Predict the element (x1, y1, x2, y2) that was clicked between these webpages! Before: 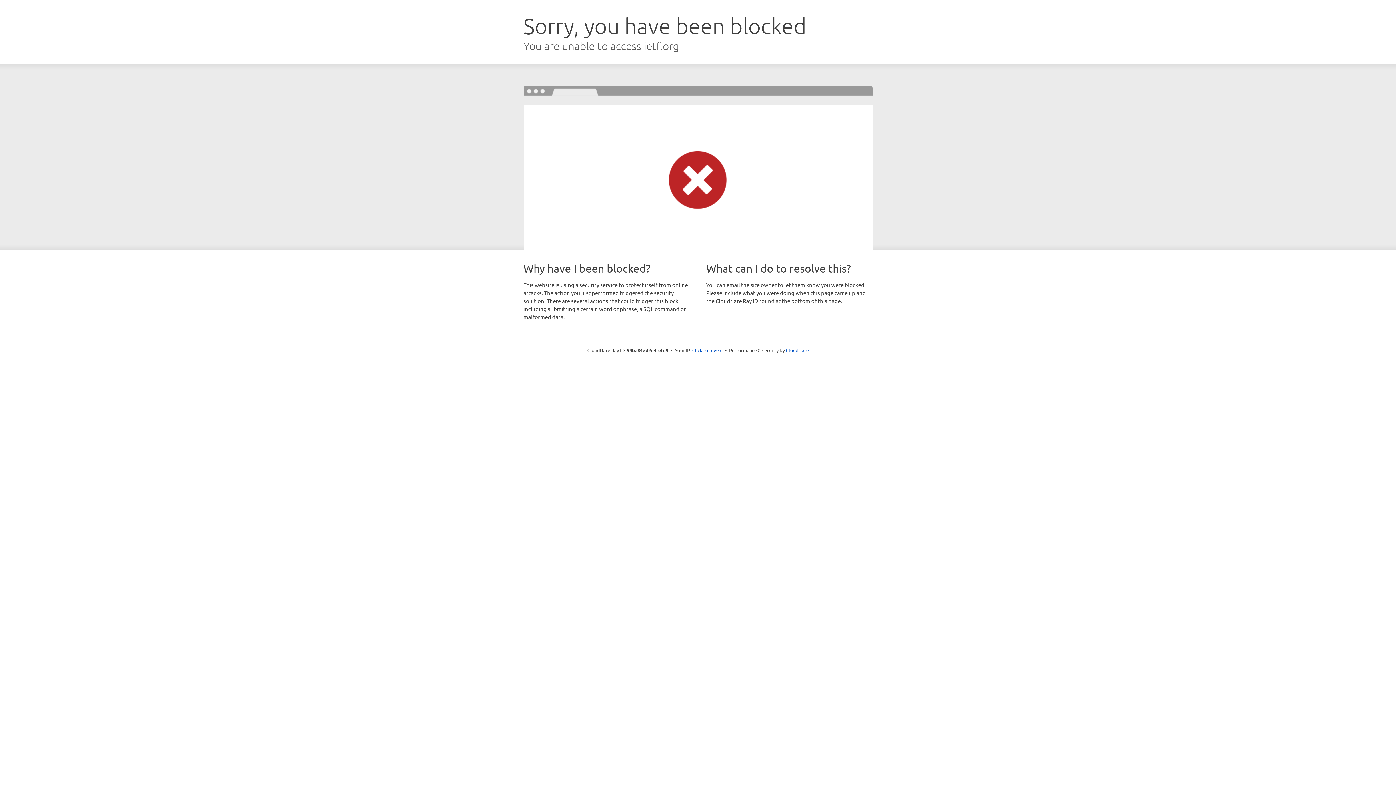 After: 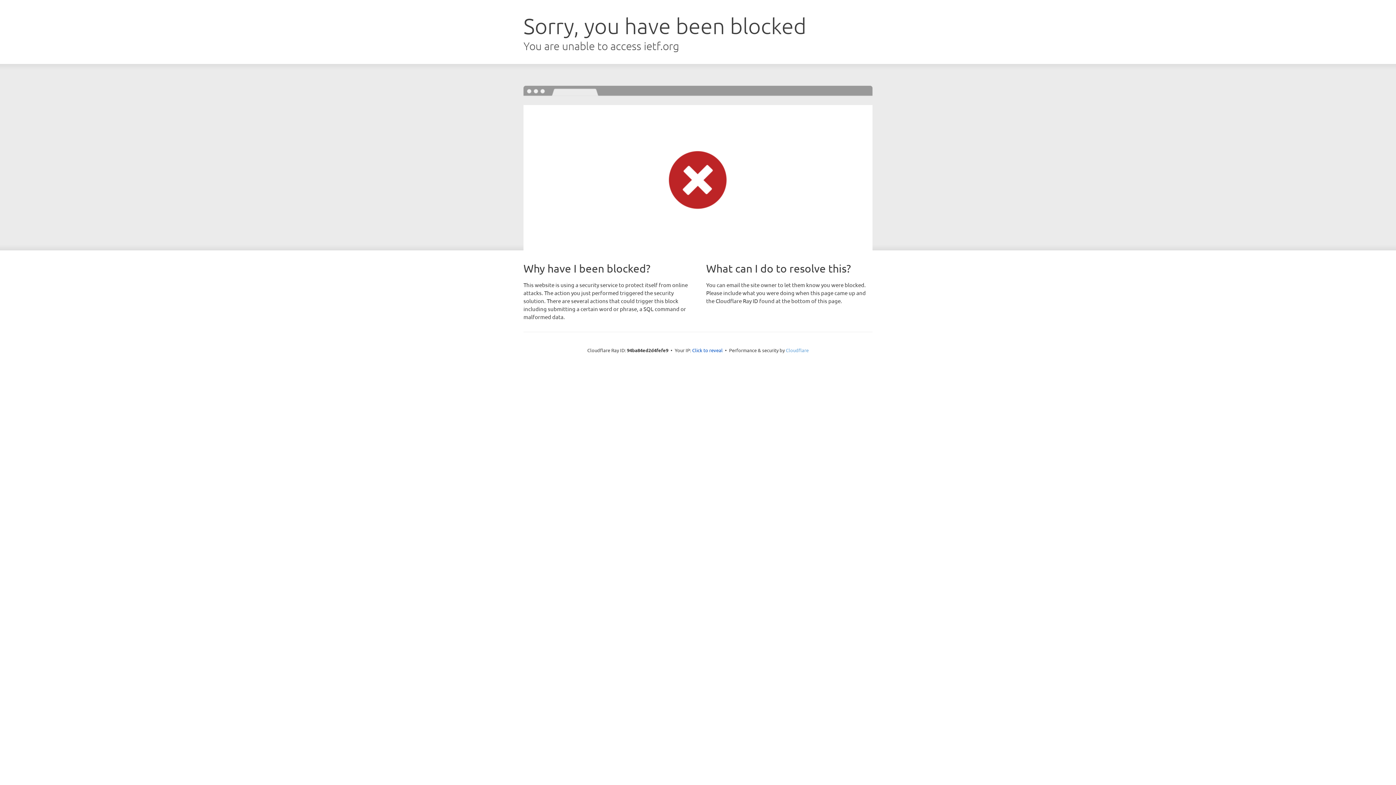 Action: bbox: (786, 347, 808, 353) label: Cloudflare